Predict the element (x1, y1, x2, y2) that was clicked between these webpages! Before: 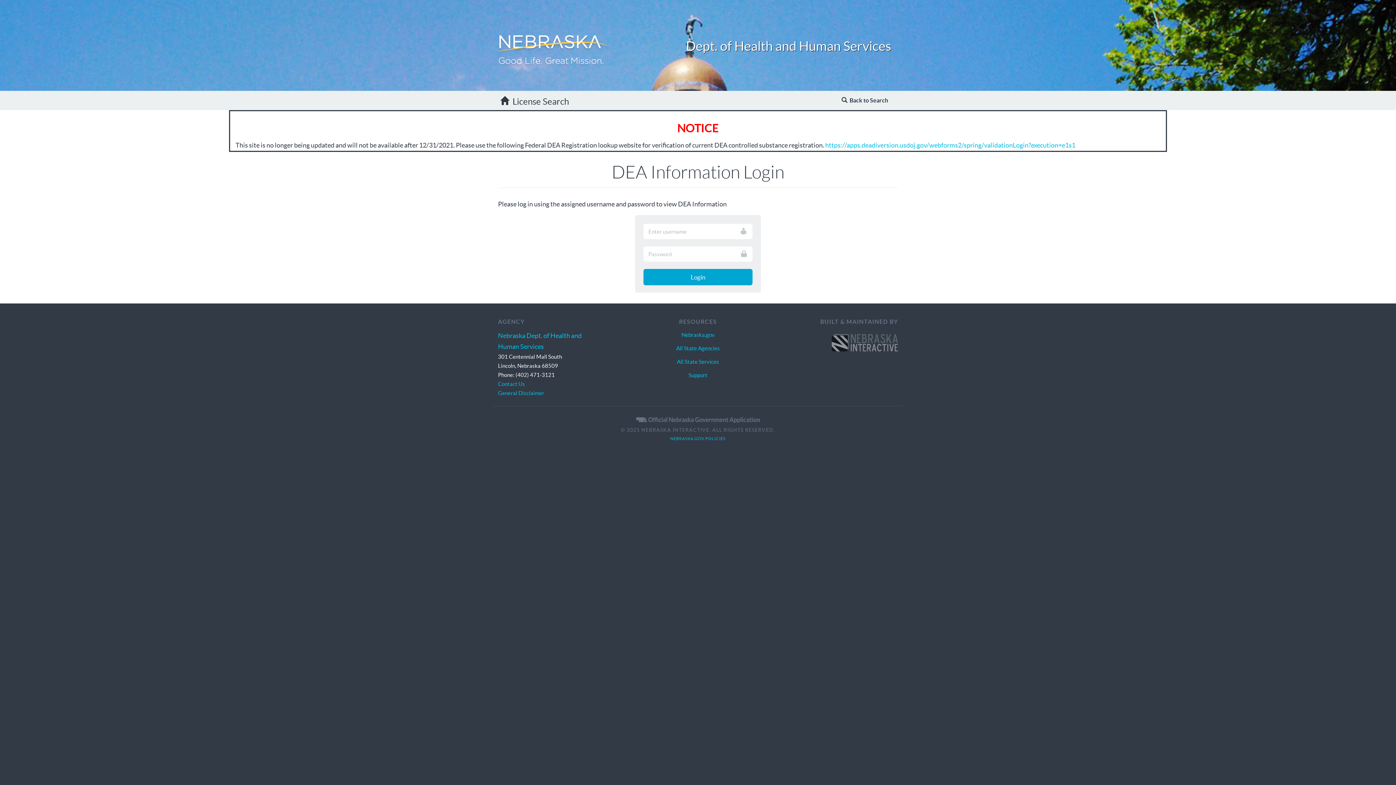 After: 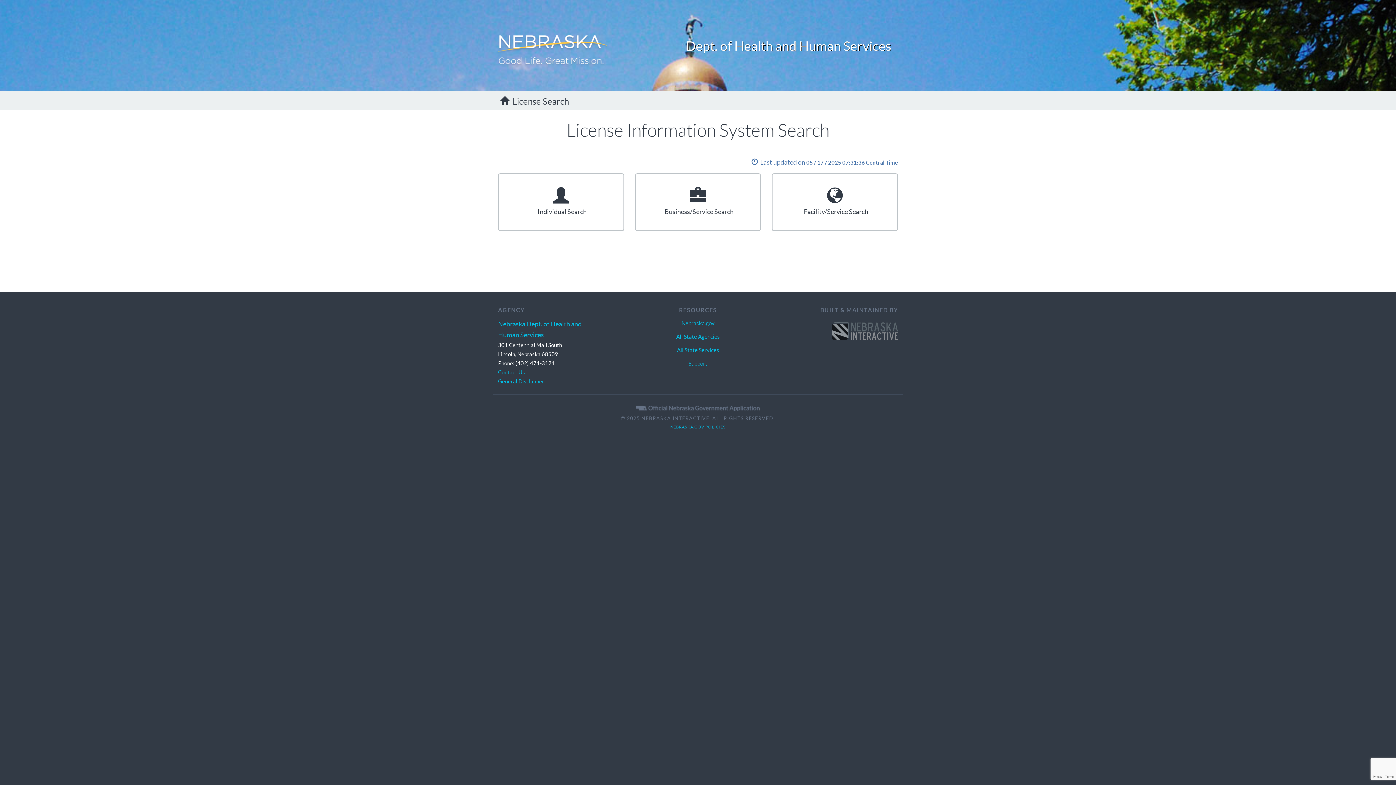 Action: bbox: (834, 90, 896, 110) label:   Back to Search